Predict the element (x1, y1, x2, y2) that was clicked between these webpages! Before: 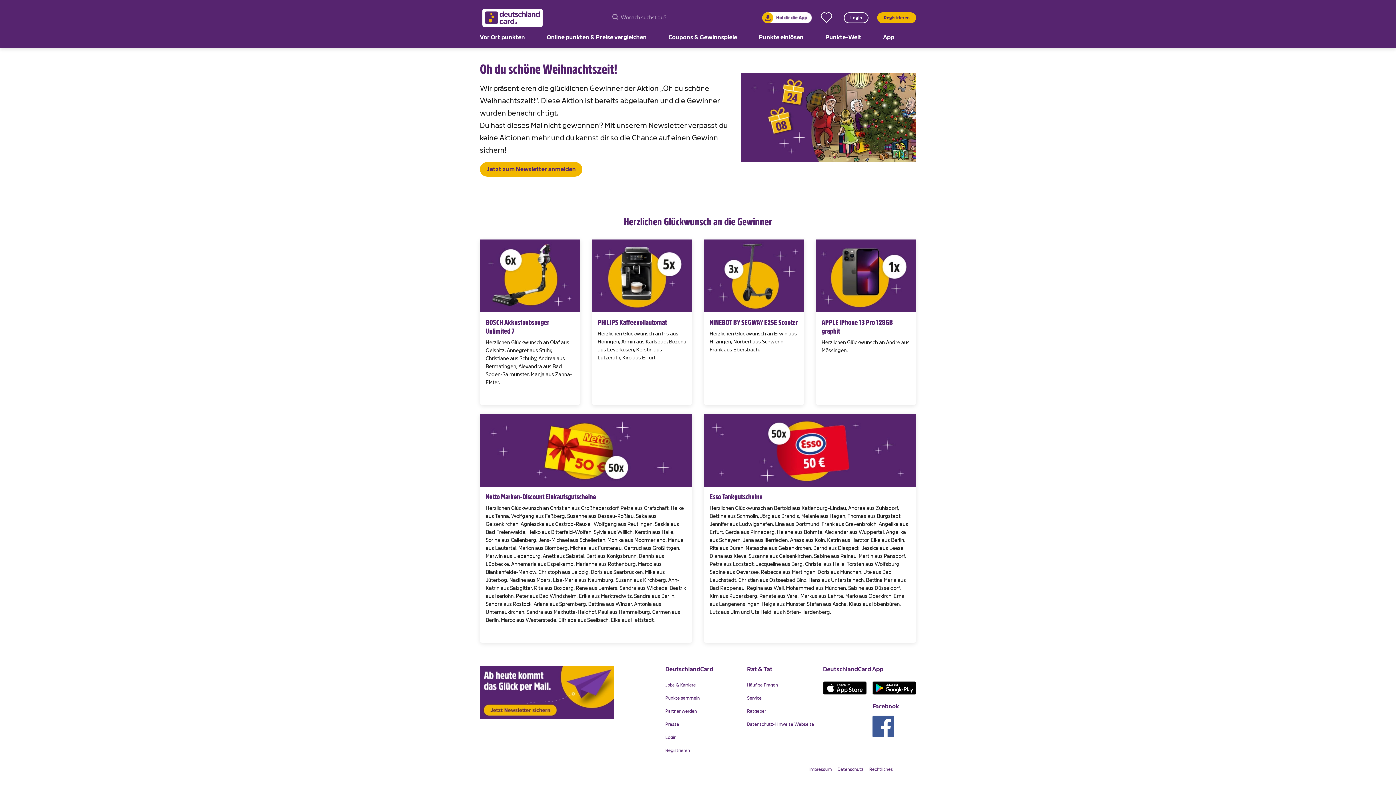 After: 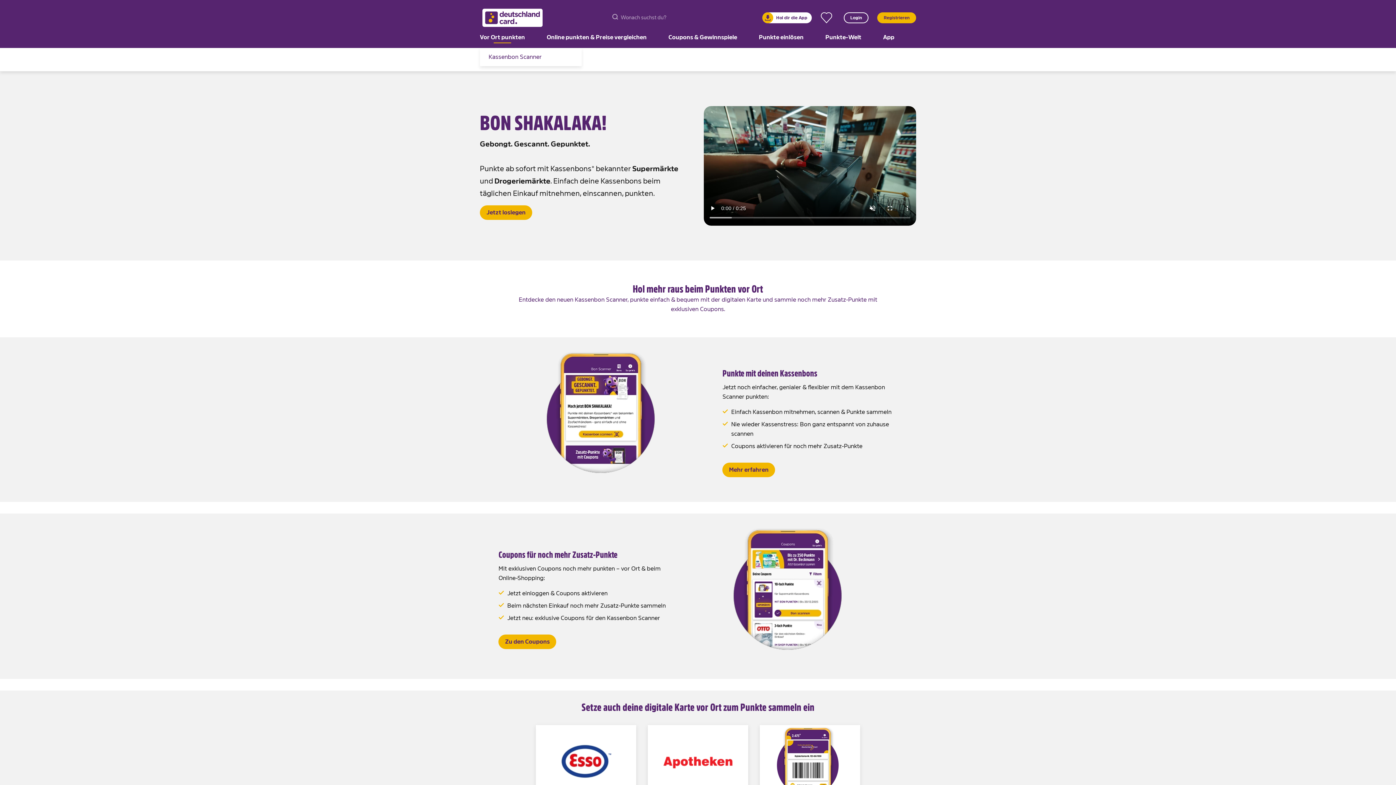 Action: bbox: (480, 26, 525, 48) label: Vor Ort punkten